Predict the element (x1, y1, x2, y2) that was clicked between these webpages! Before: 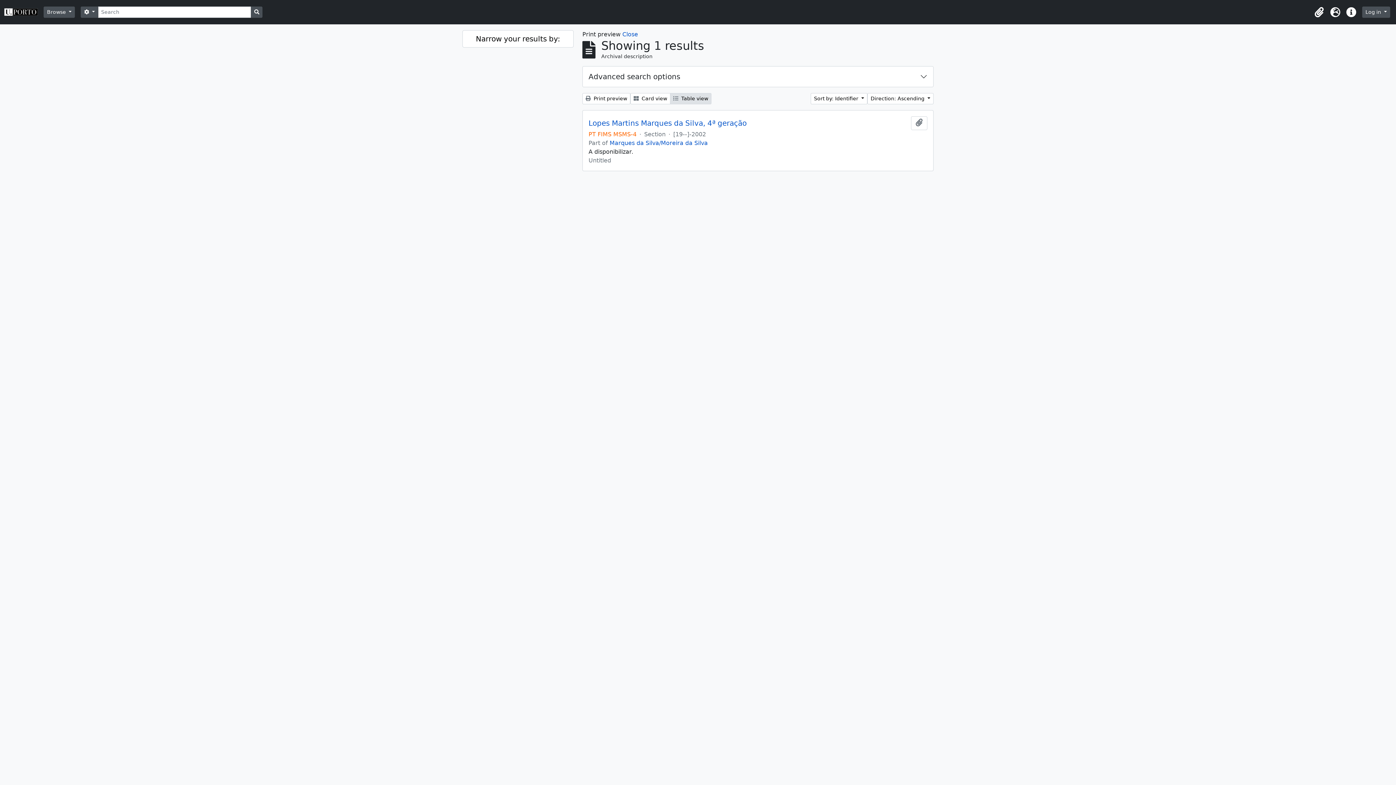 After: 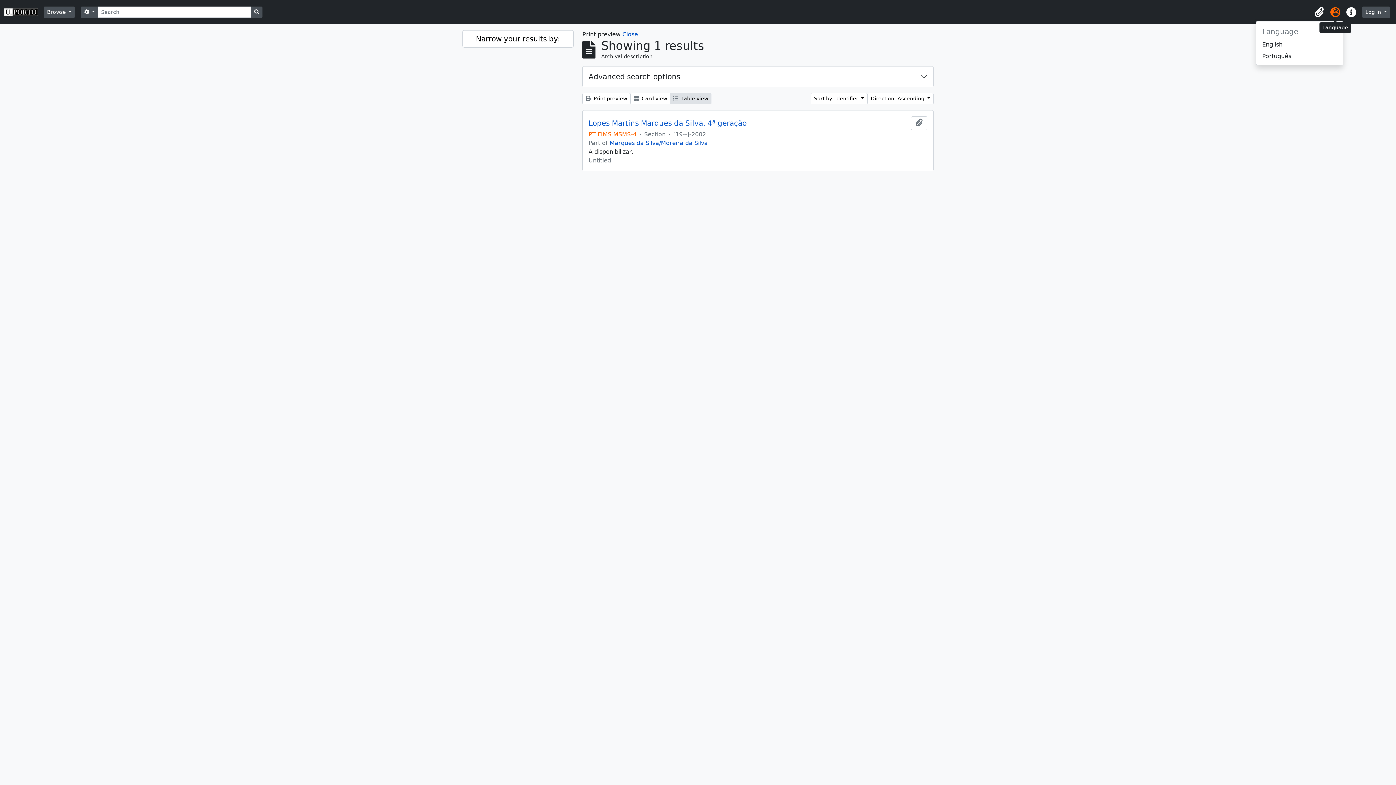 Action: bbox: (1327, 4, 1343, 20) label: Language